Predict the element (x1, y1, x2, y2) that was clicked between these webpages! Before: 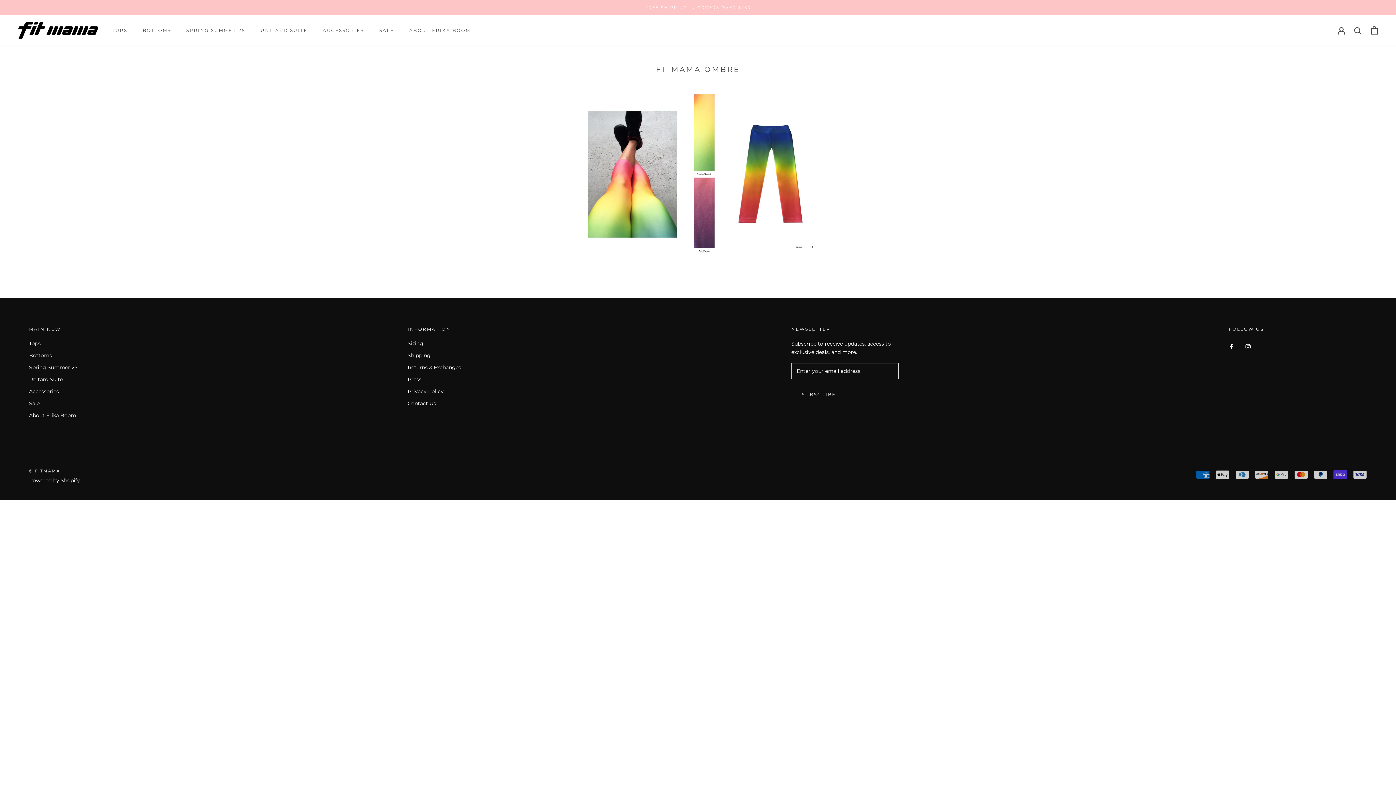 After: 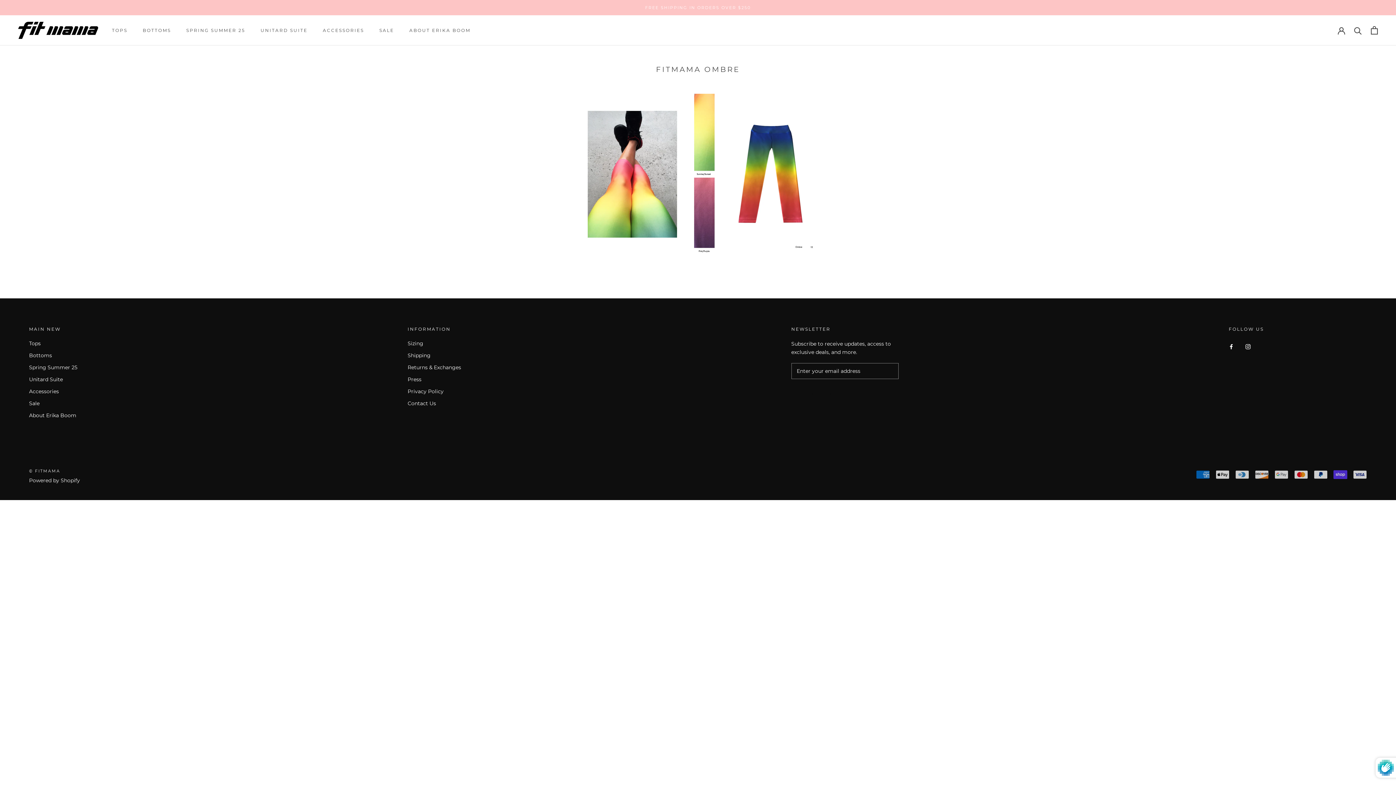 Action: label: SUBSCRIBE bbox: (791, 386, 846, 403)